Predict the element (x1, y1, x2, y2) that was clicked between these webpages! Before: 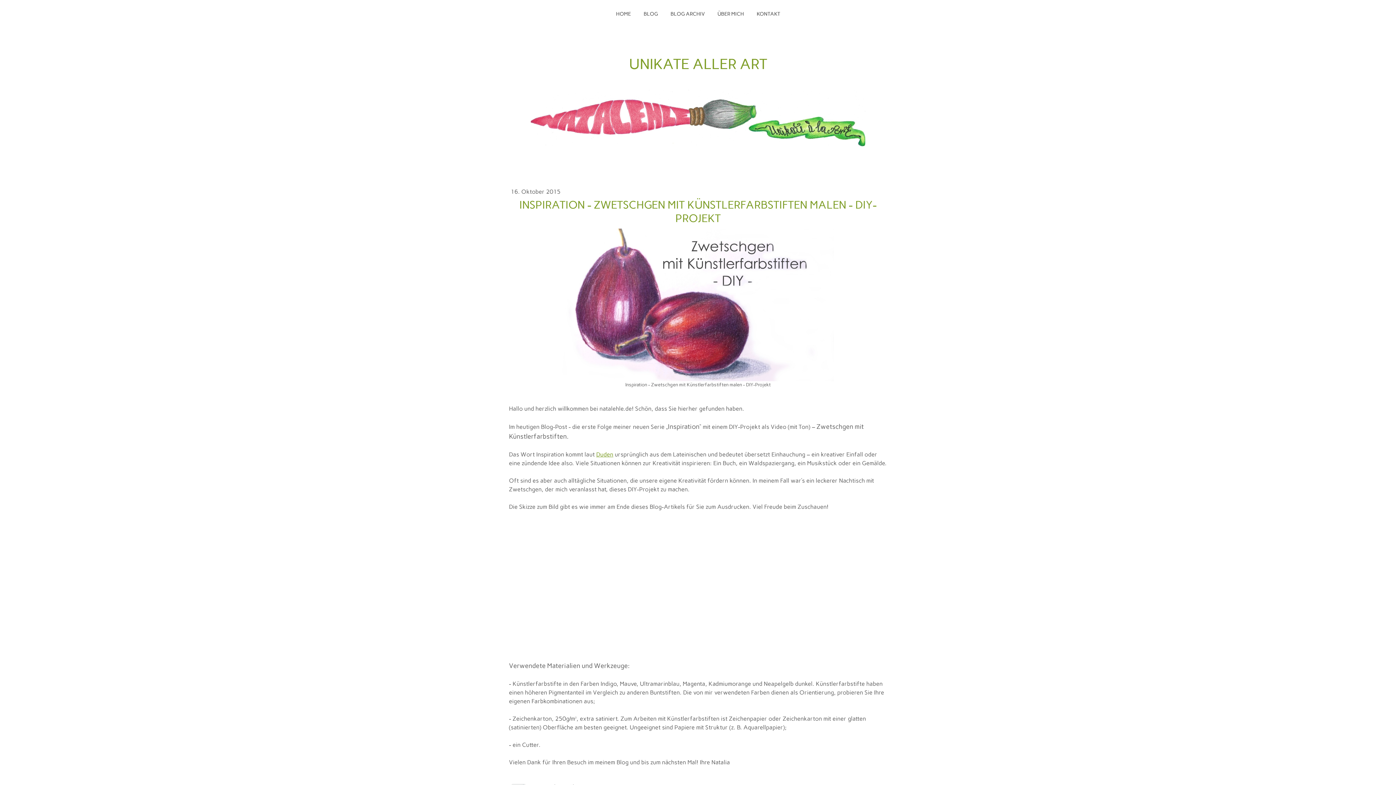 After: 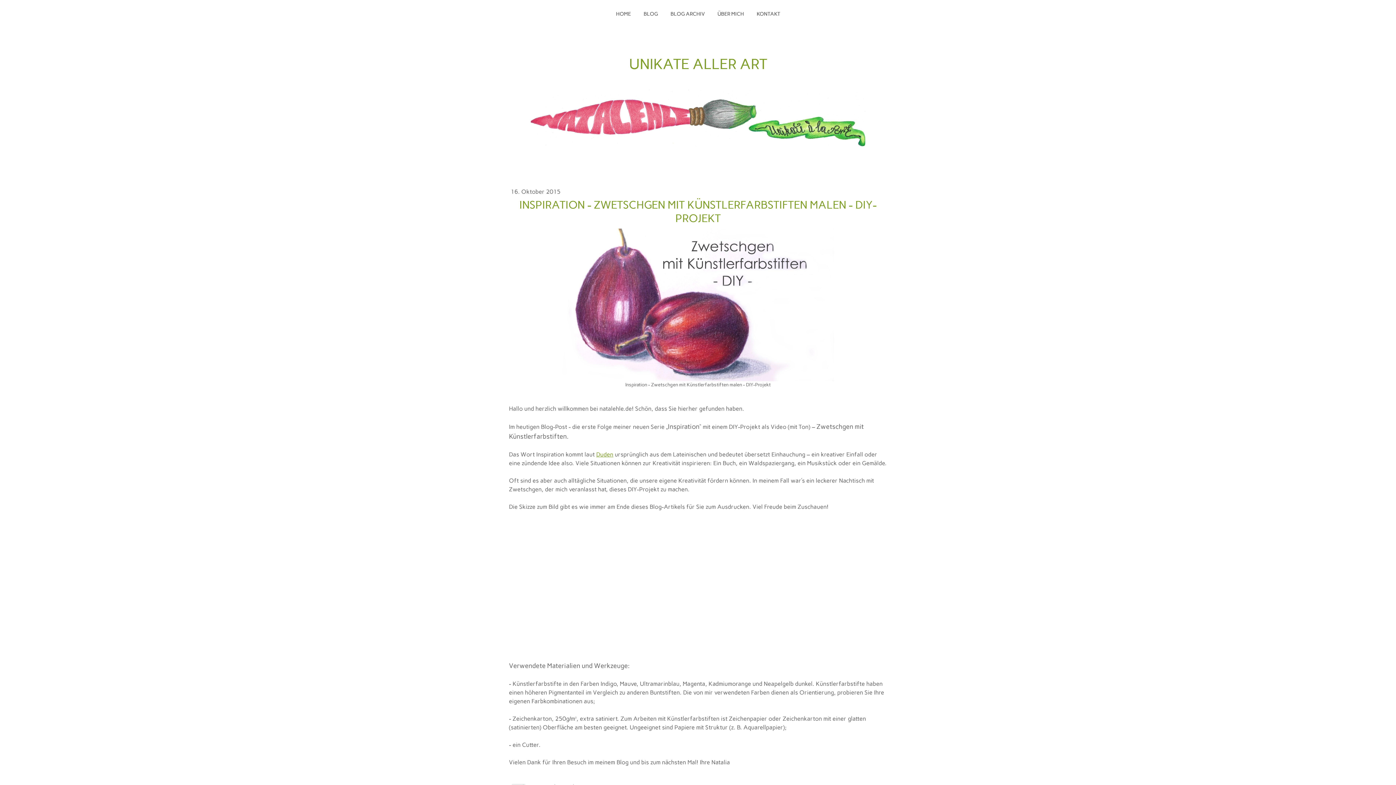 Action: bbox: (596, 451, 613, 458) label: Duden